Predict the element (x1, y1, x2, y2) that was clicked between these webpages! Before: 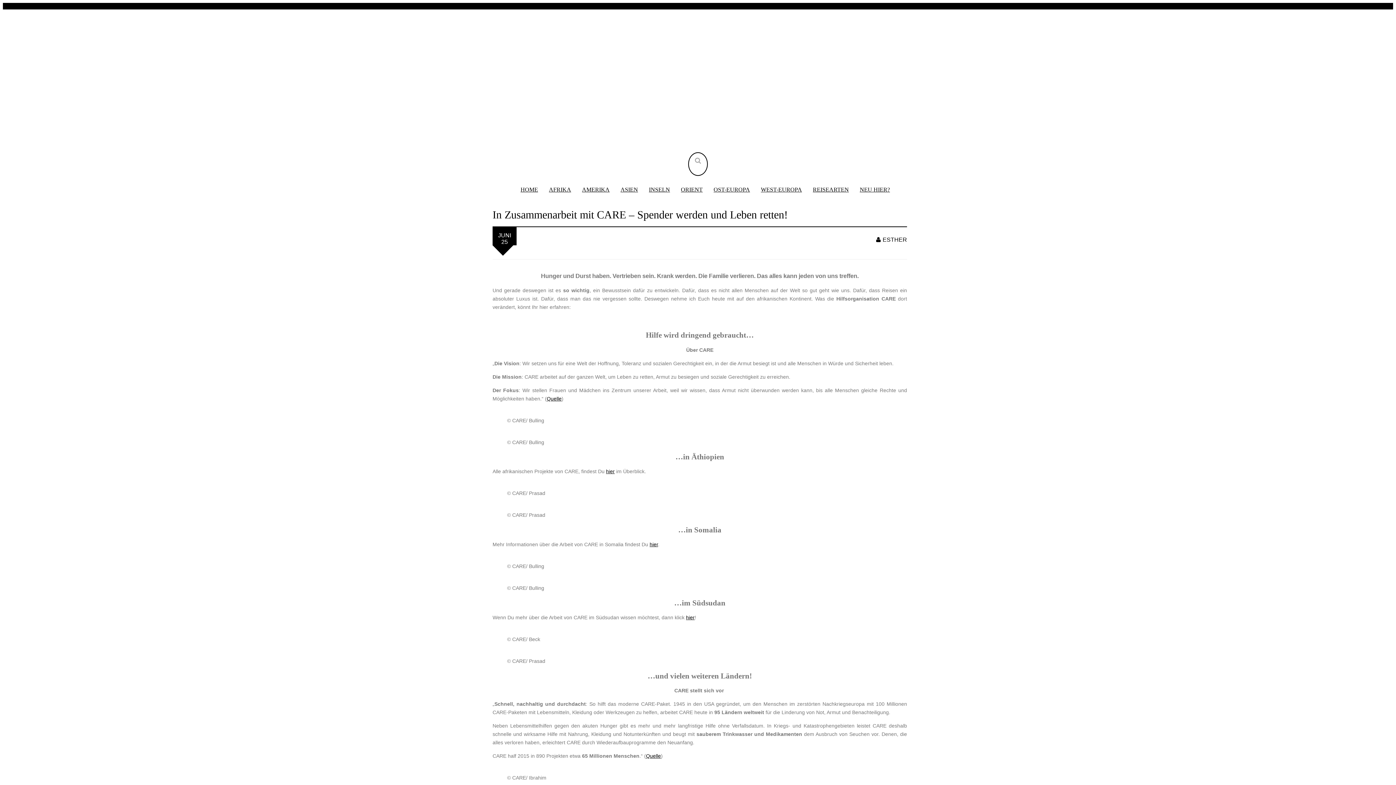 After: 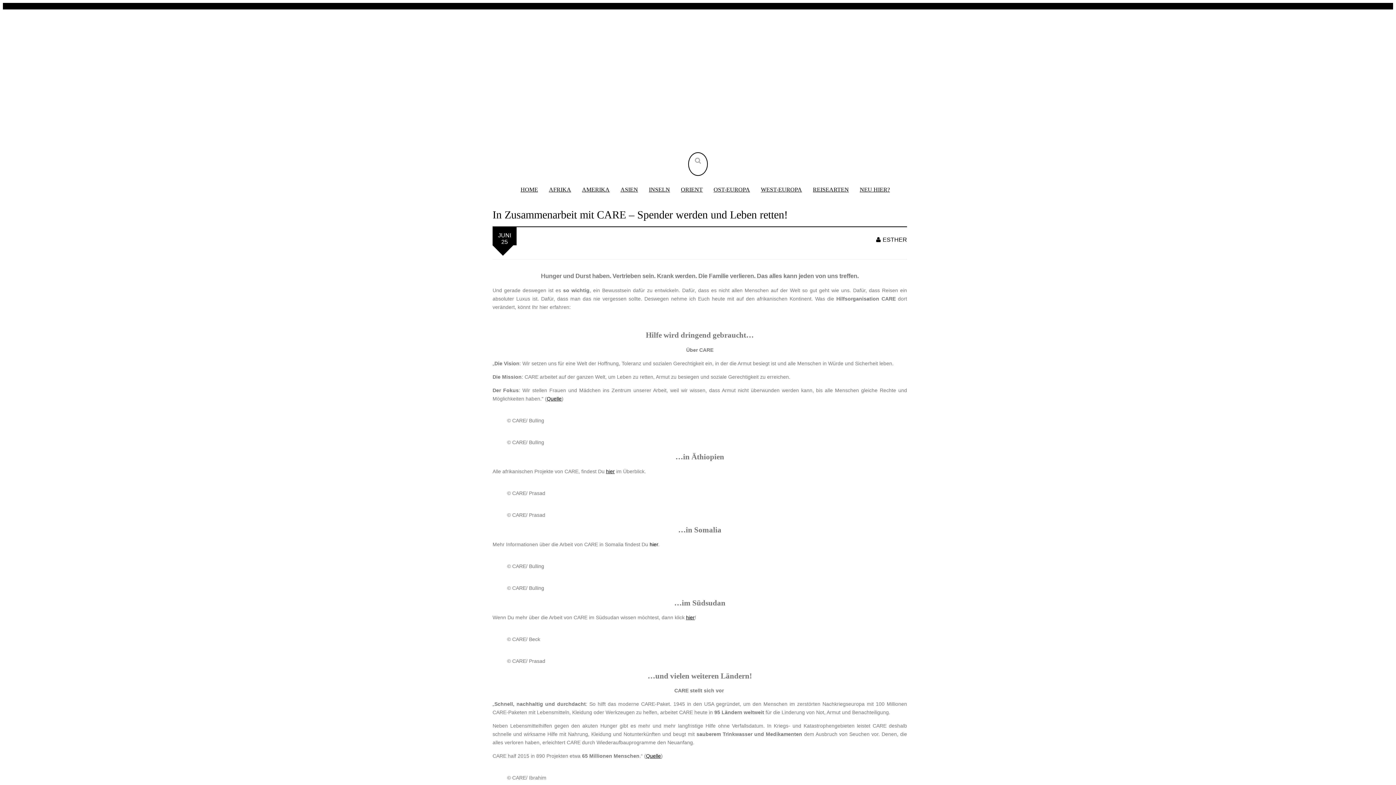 Action: bbox: (649, 541, 658, 547) label: hier